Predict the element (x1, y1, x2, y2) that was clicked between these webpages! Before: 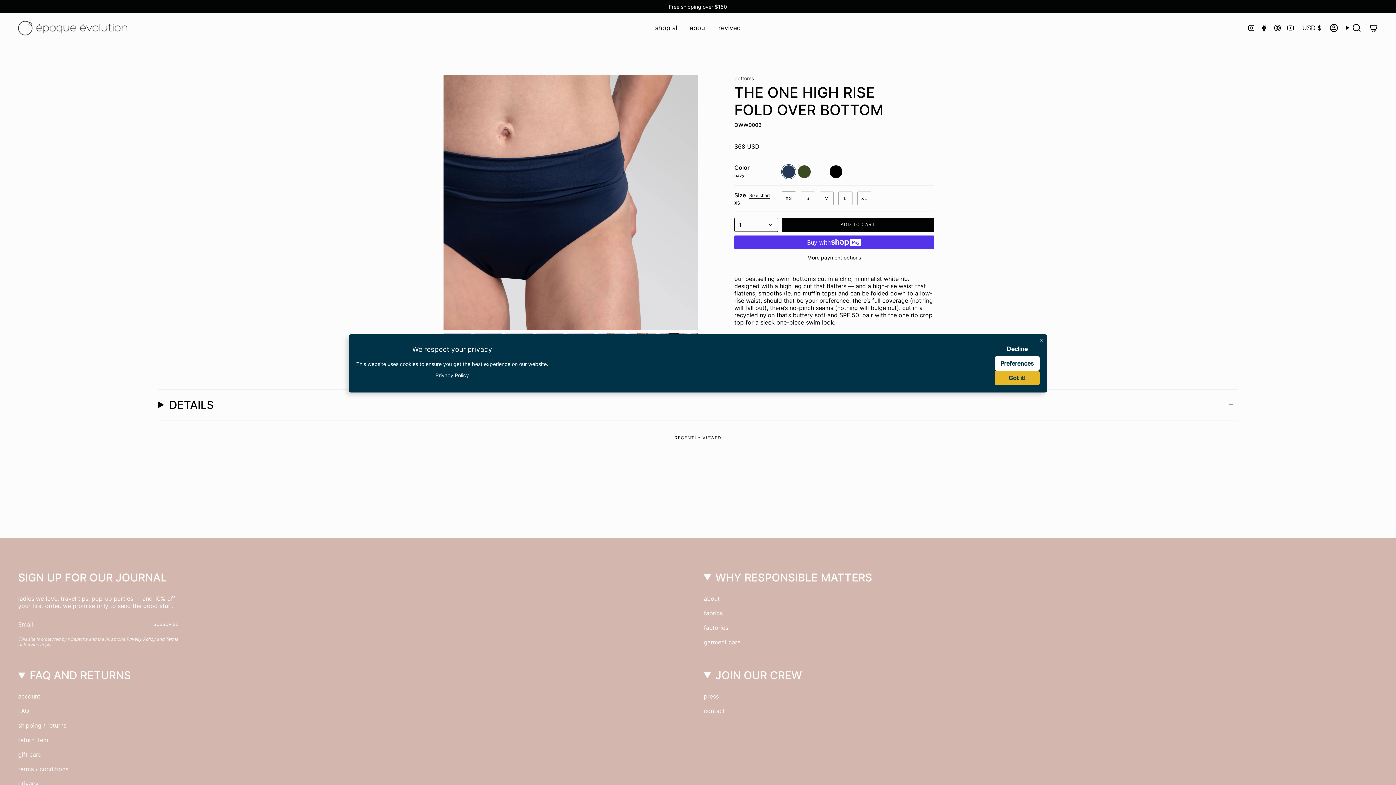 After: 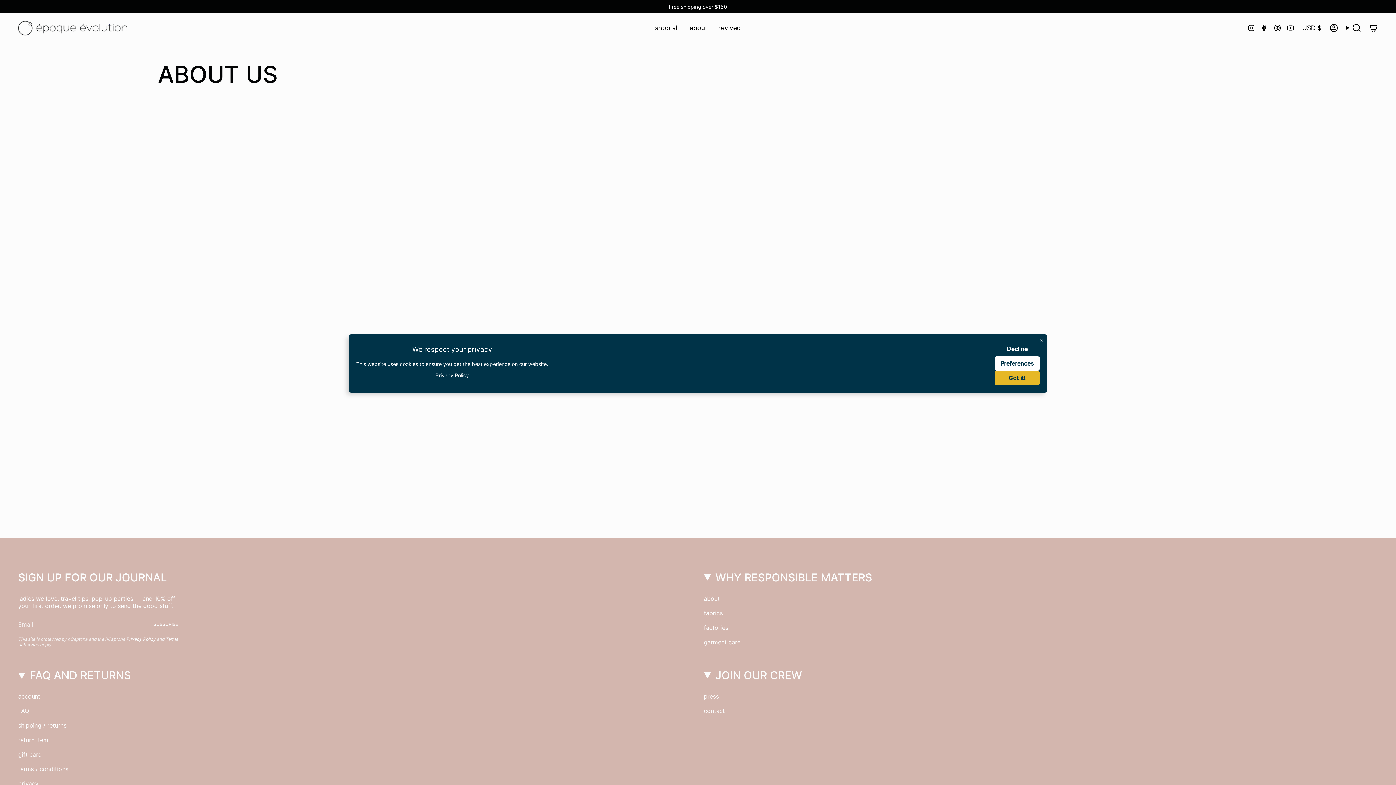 Action: label: about bbox: (684, 18, 713, 37)